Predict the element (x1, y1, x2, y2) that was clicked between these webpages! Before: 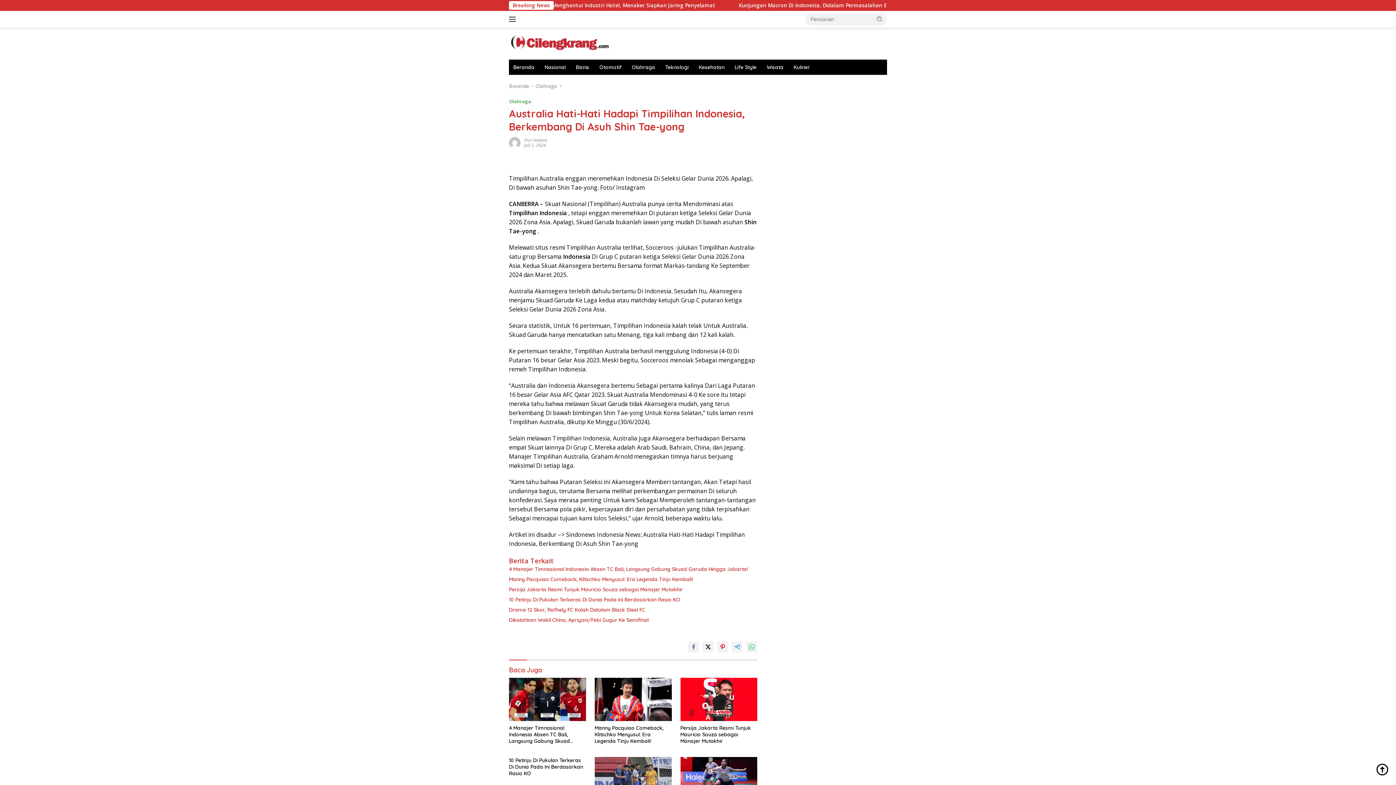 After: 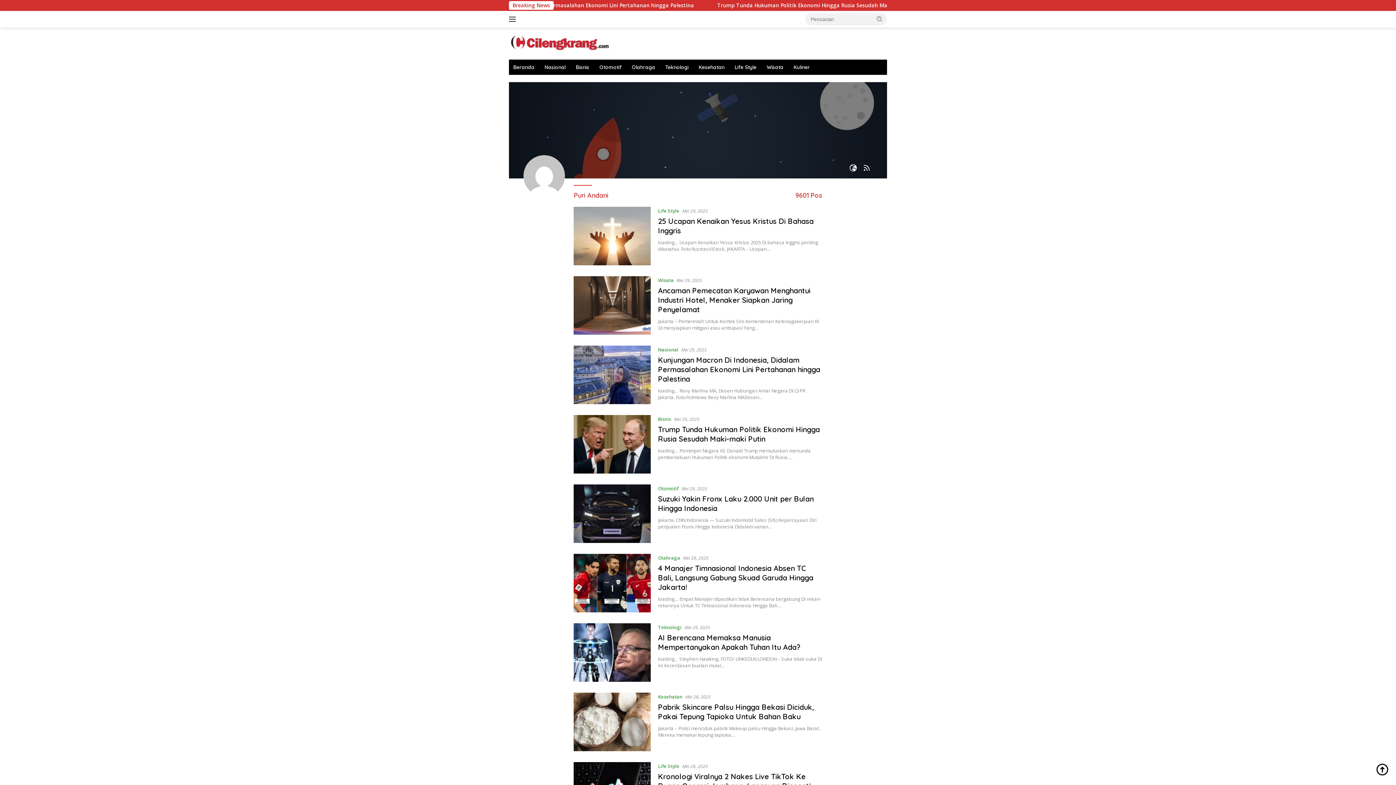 Action: bbox: (509, 138, 520, 145)